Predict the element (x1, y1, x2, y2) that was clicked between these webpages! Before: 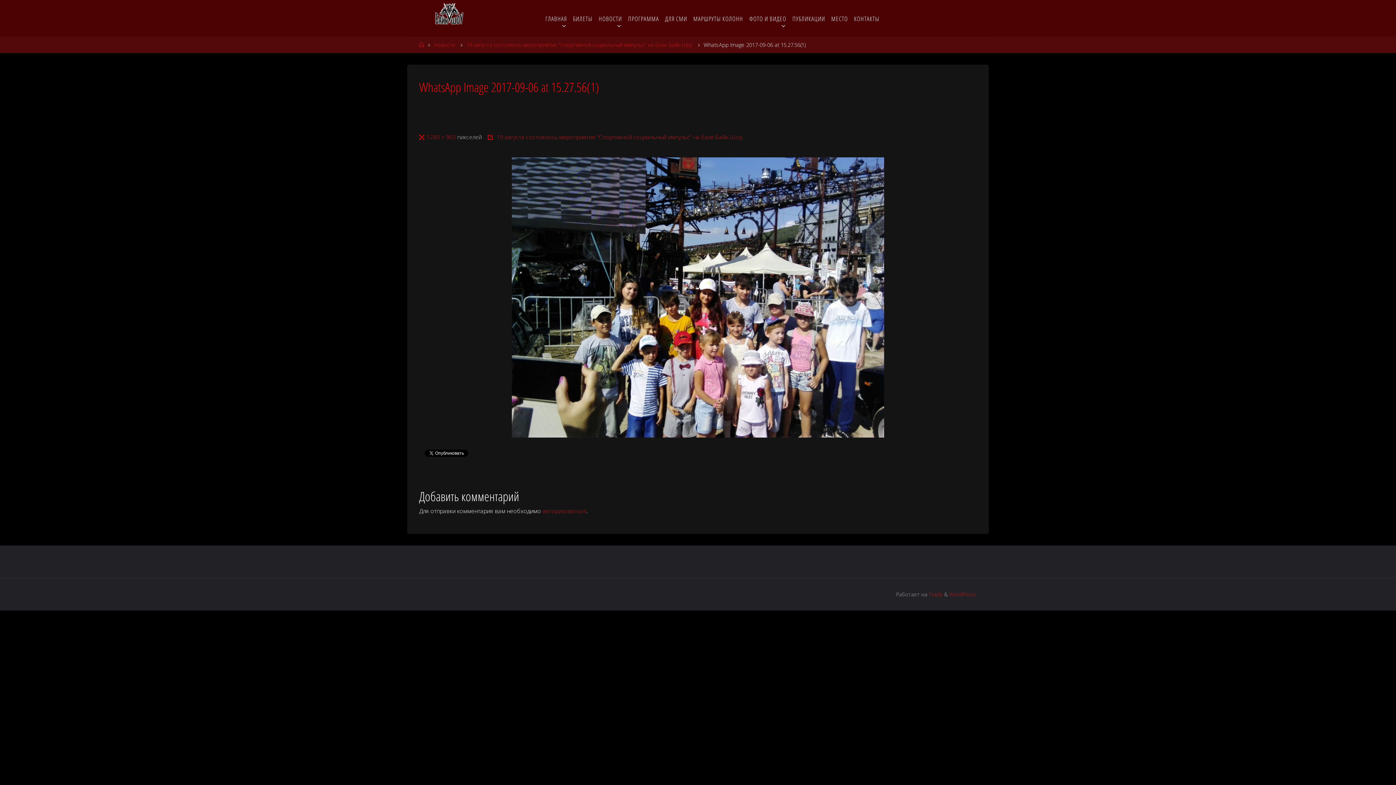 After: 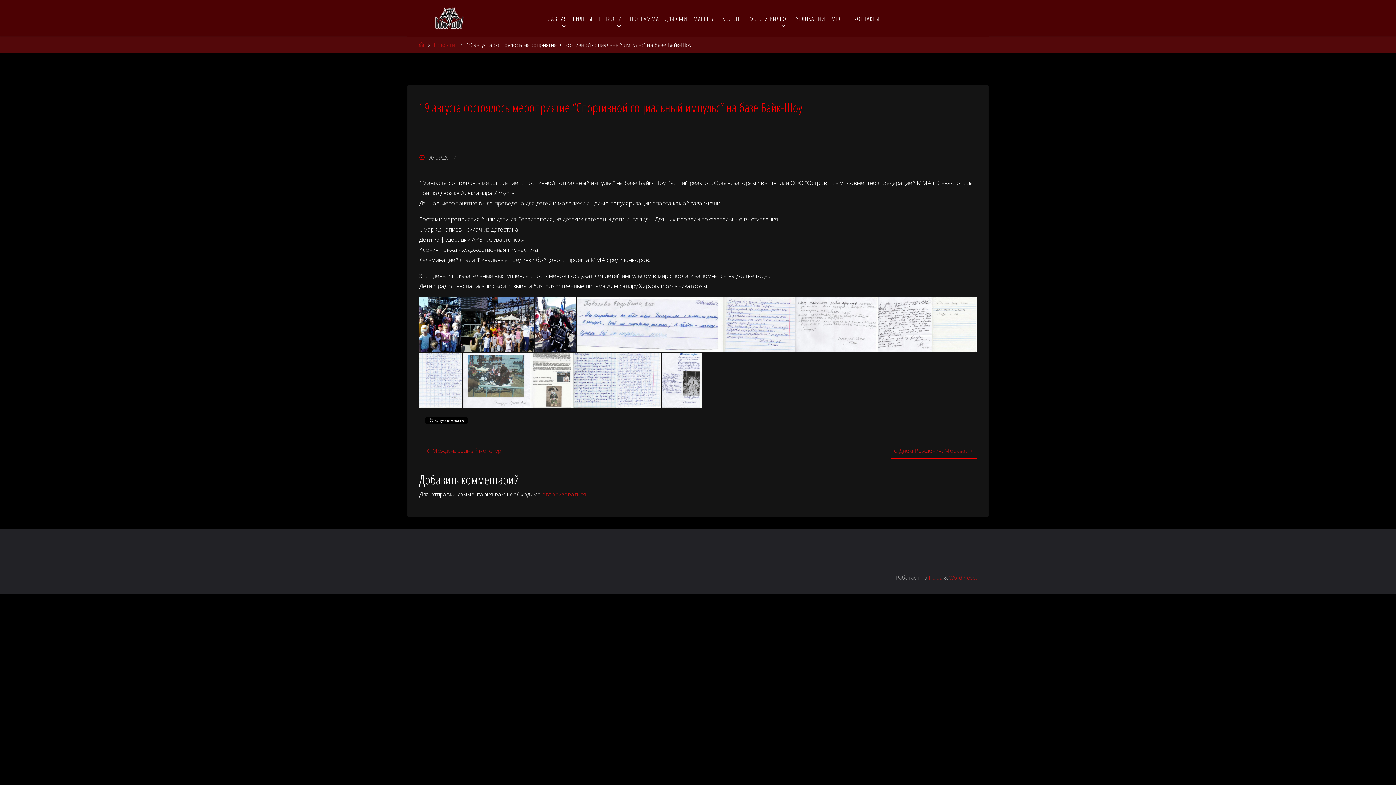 Action: bbox: (495, 133, 742, 141) label: 19 августа состоялось мероприятие “Спортивной социальный импульс” на базе Байк-Шоу